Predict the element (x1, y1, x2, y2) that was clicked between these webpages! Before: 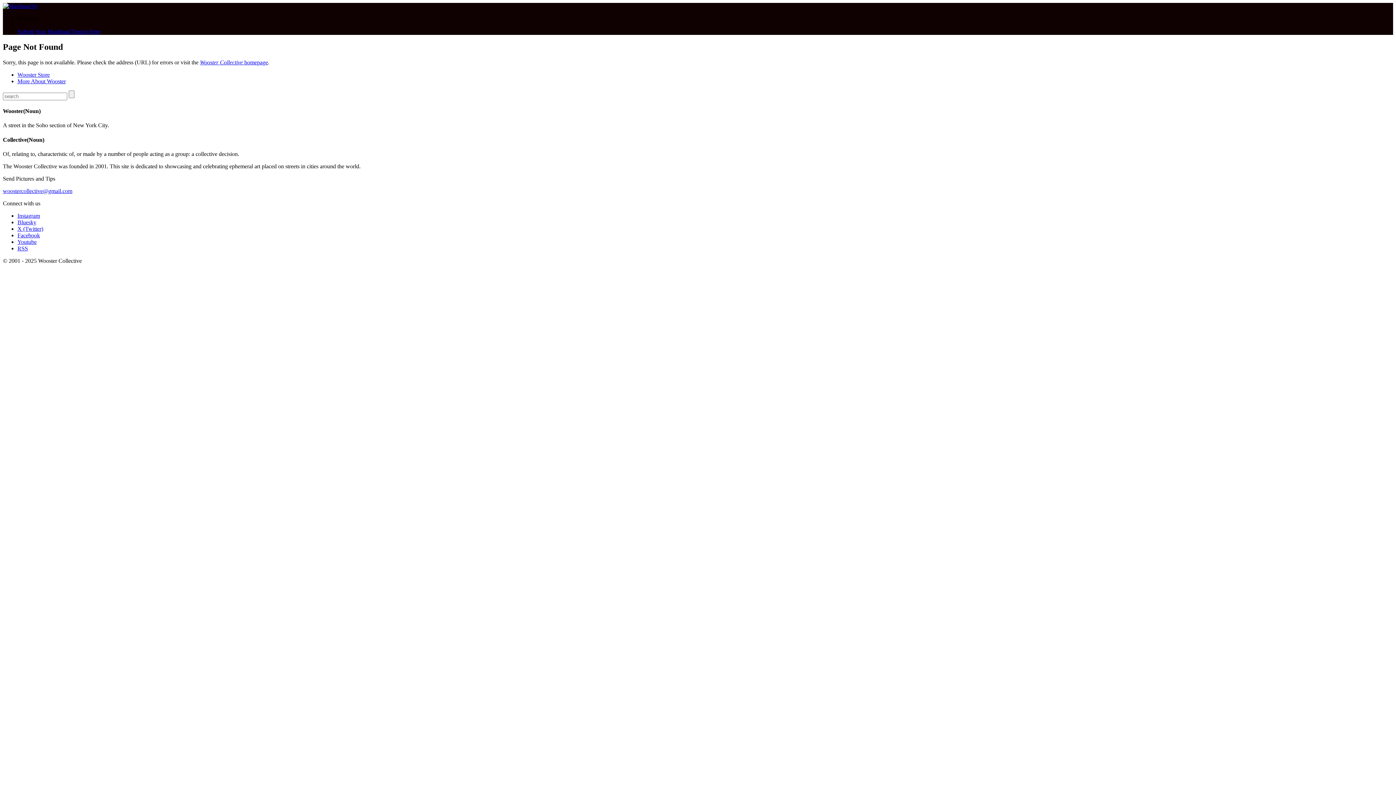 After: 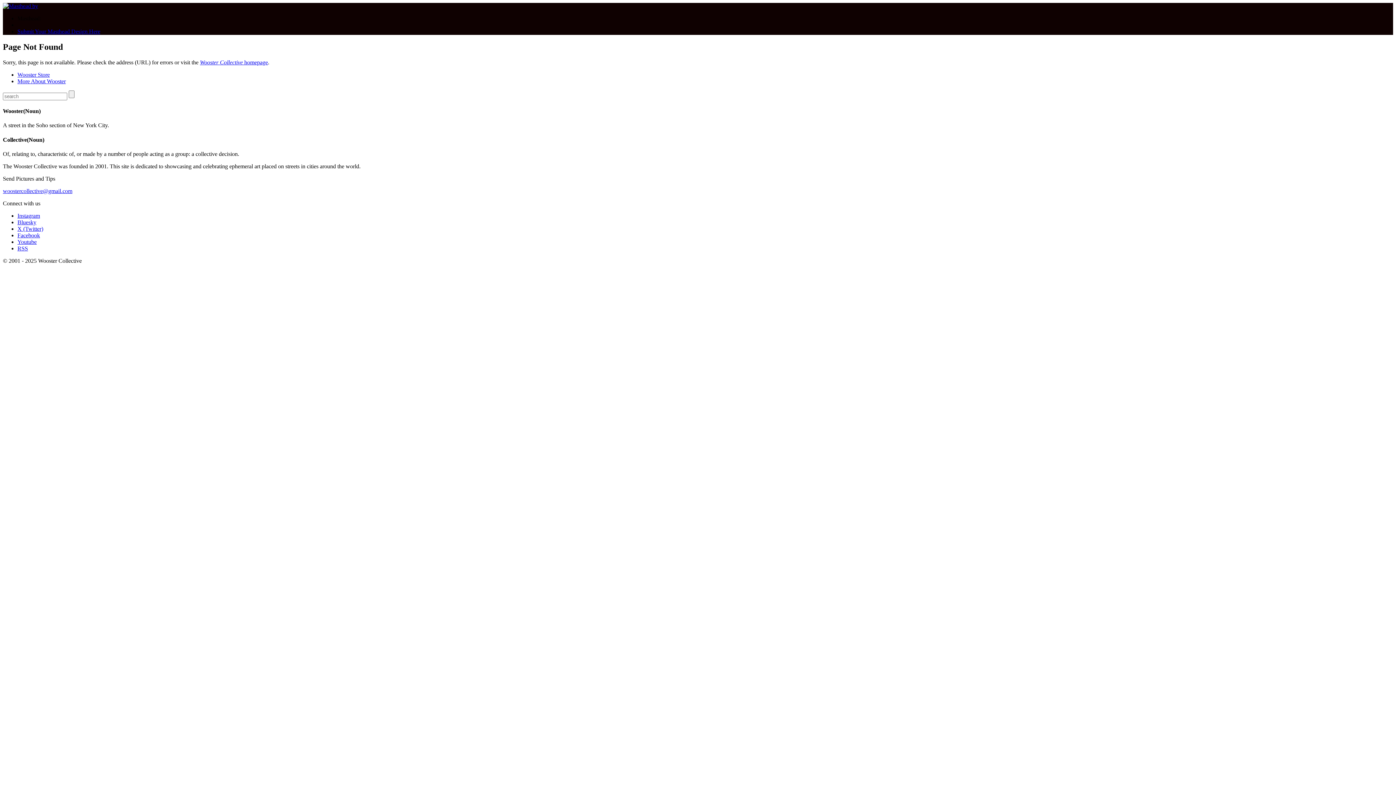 Action: bbox: (200, 59, 268, 65) label: Wooster Collective homepage